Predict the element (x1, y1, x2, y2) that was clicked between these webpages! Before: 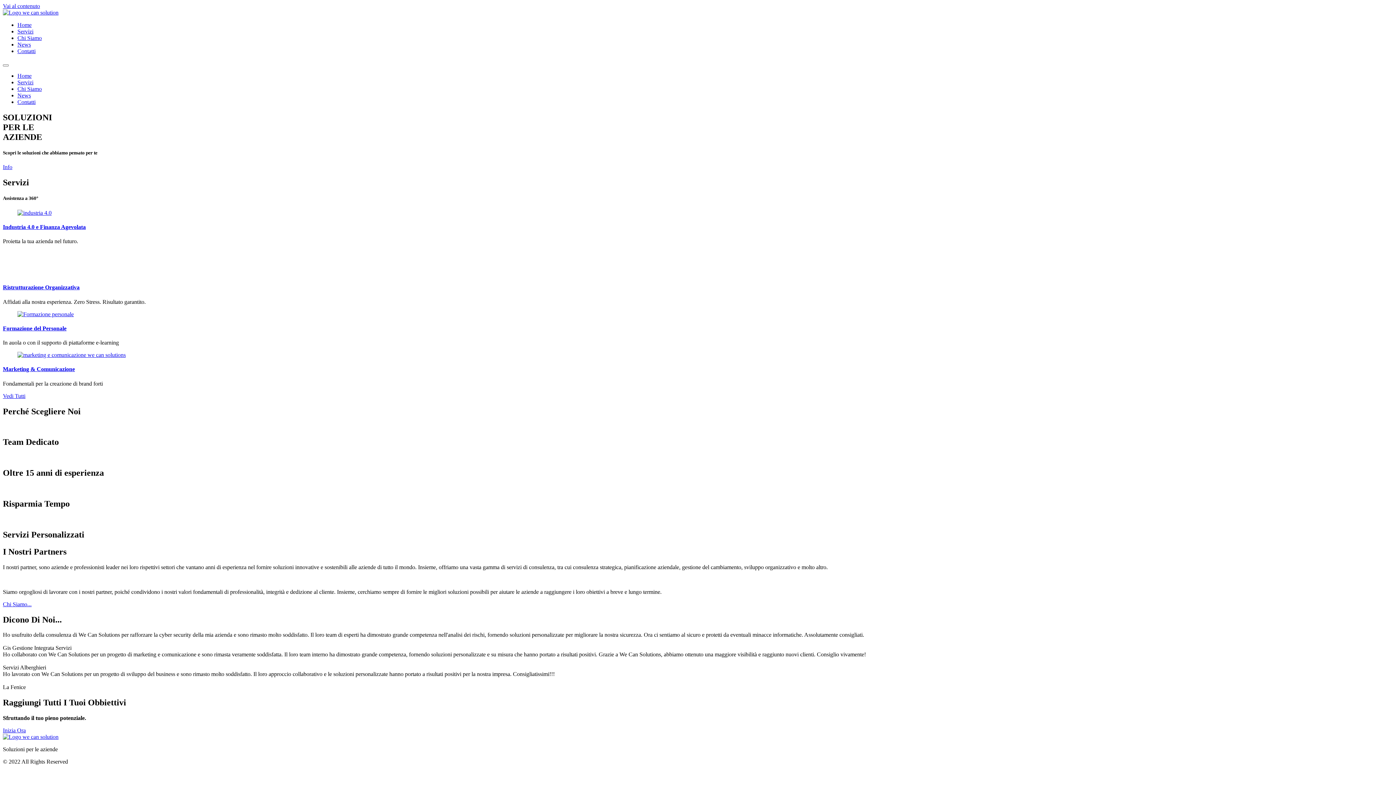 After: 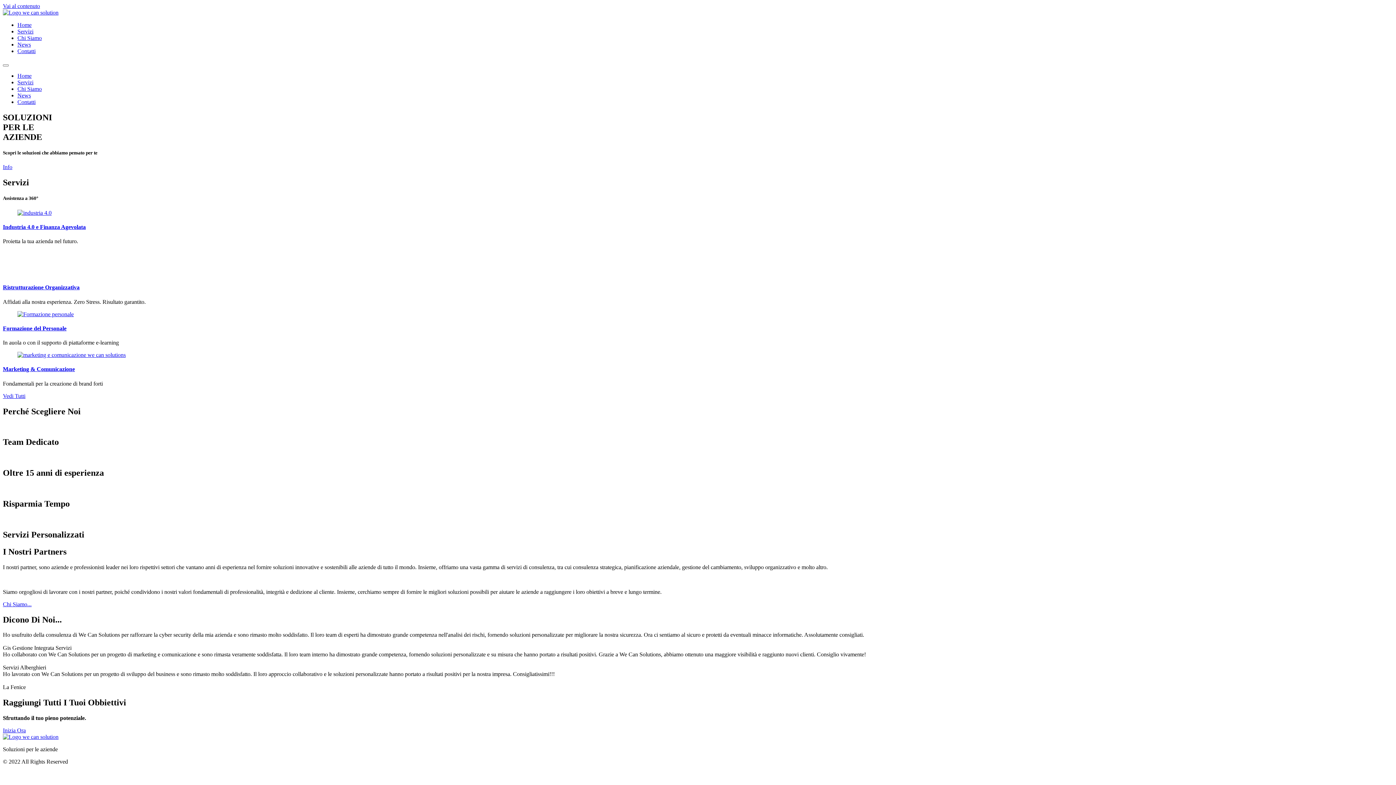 Action: label: Vai al contenuto bbox: (2, 2, 40, 9)